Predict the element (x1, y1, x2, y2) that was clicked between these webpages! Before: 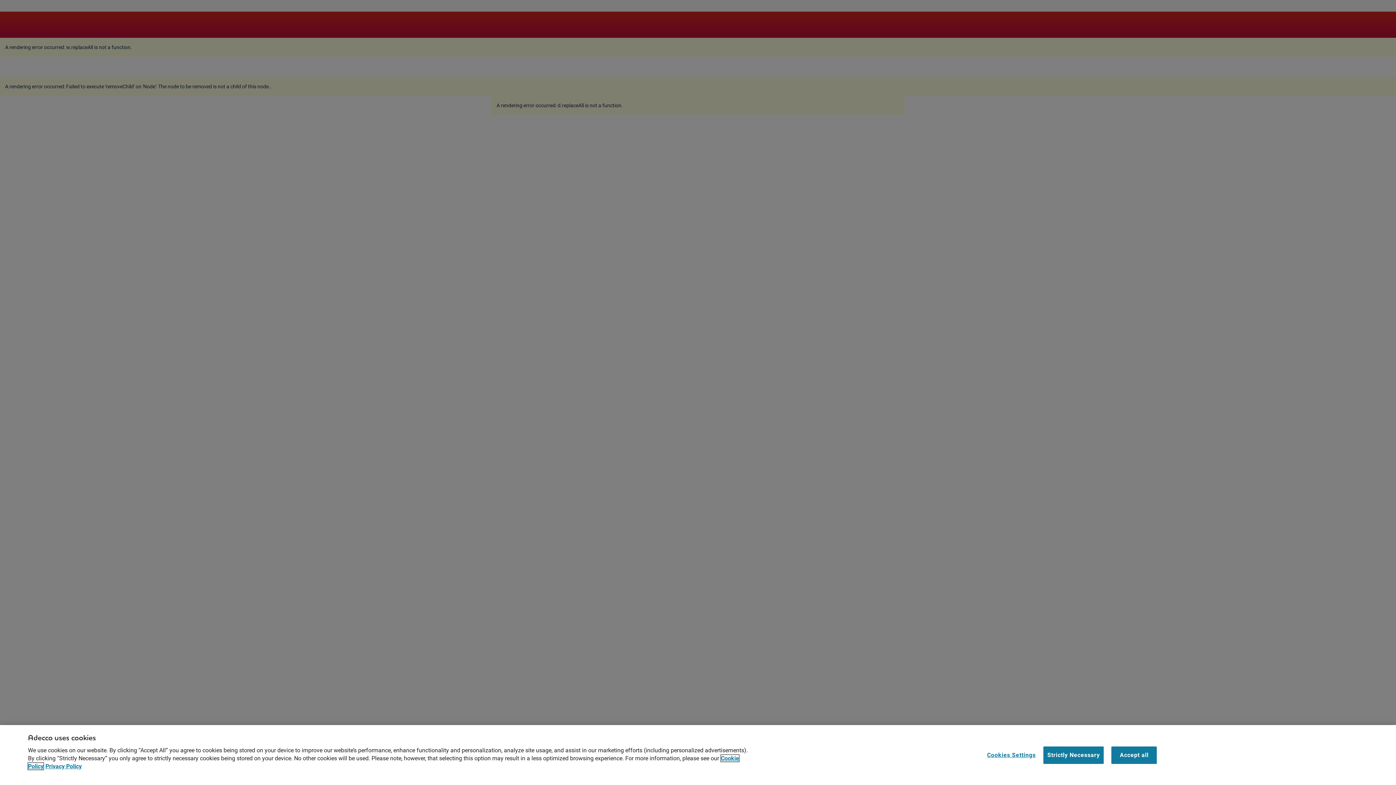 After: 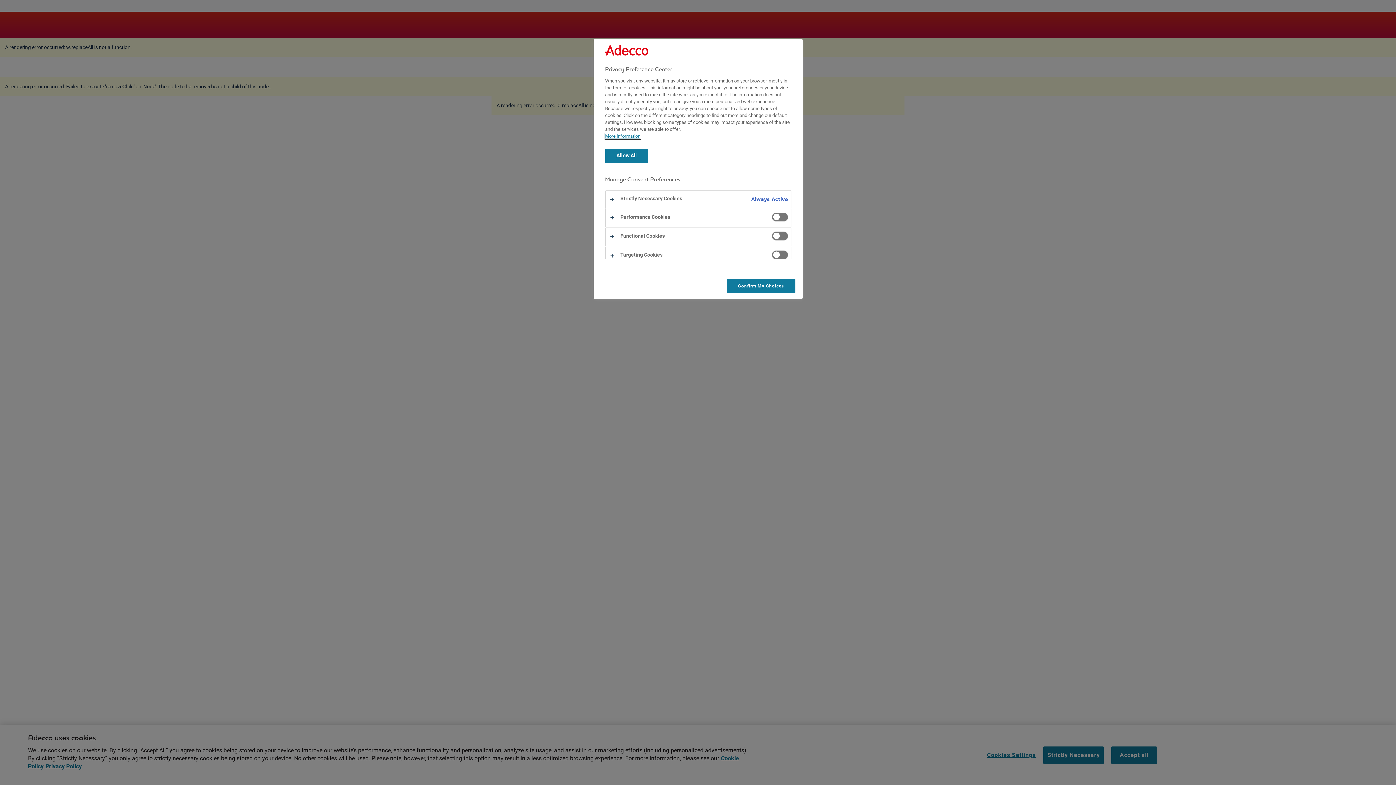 Action: bbox: (987, 747, 1036, 763) label: Cookies Settings